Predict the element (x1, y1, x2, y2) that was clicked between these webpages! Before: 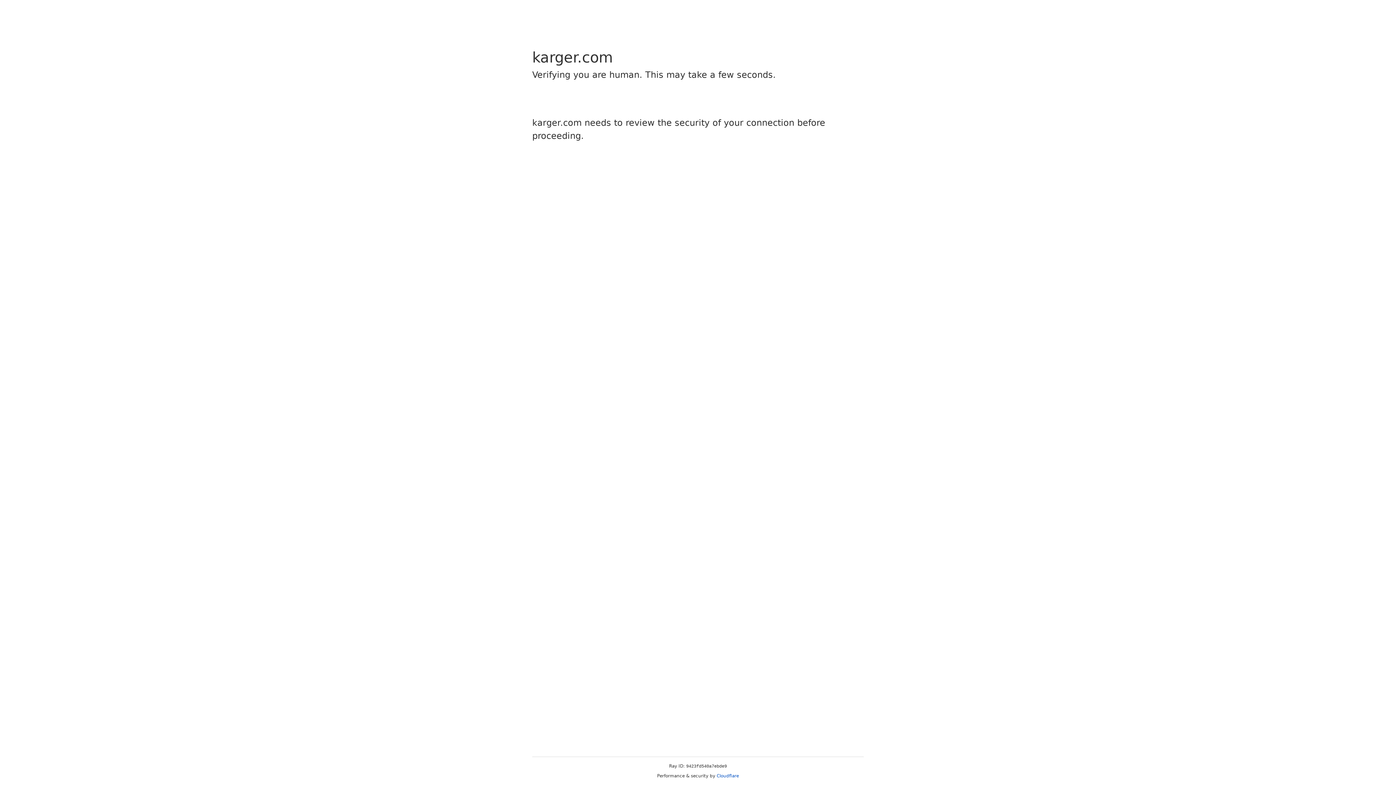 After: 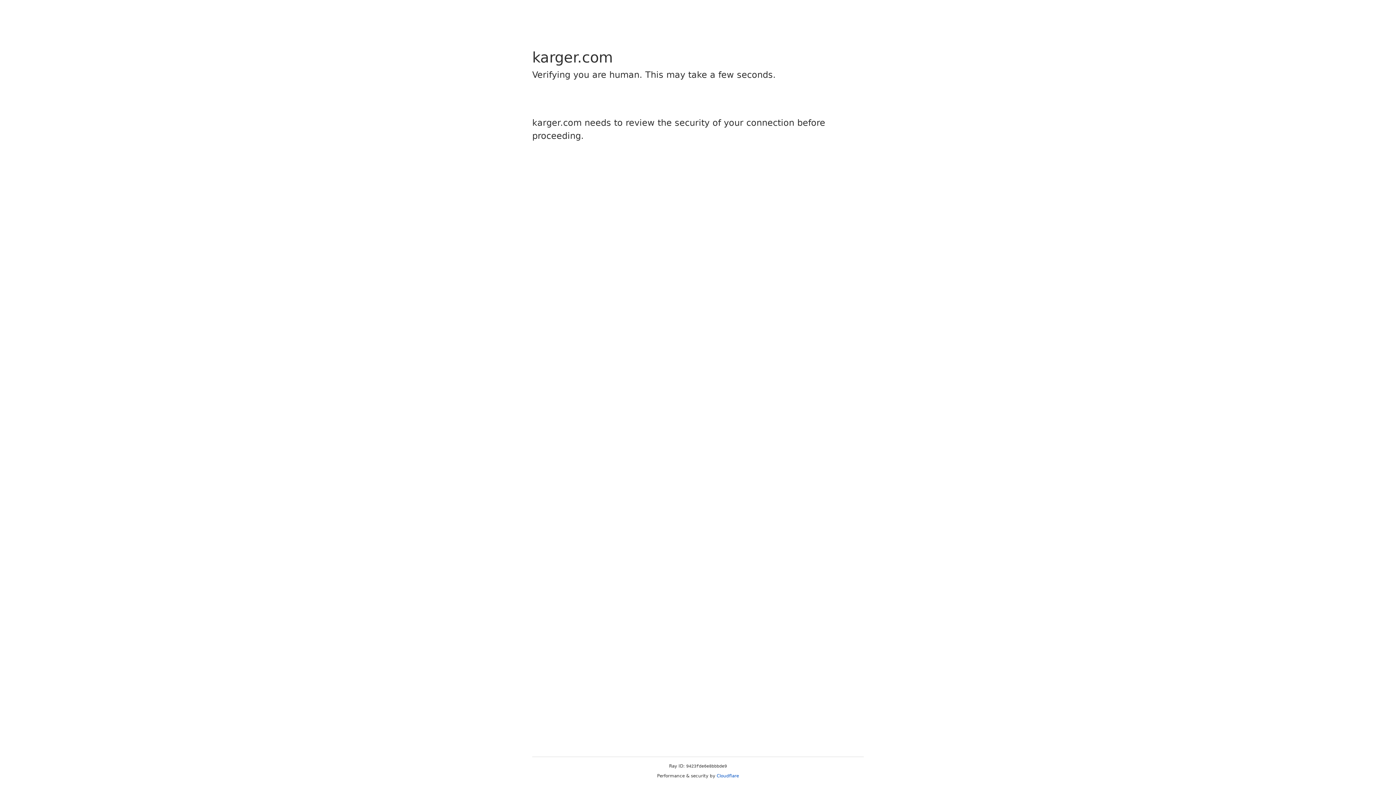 Action: bbox: (716, 773, 739, 778) label: Cloudflare